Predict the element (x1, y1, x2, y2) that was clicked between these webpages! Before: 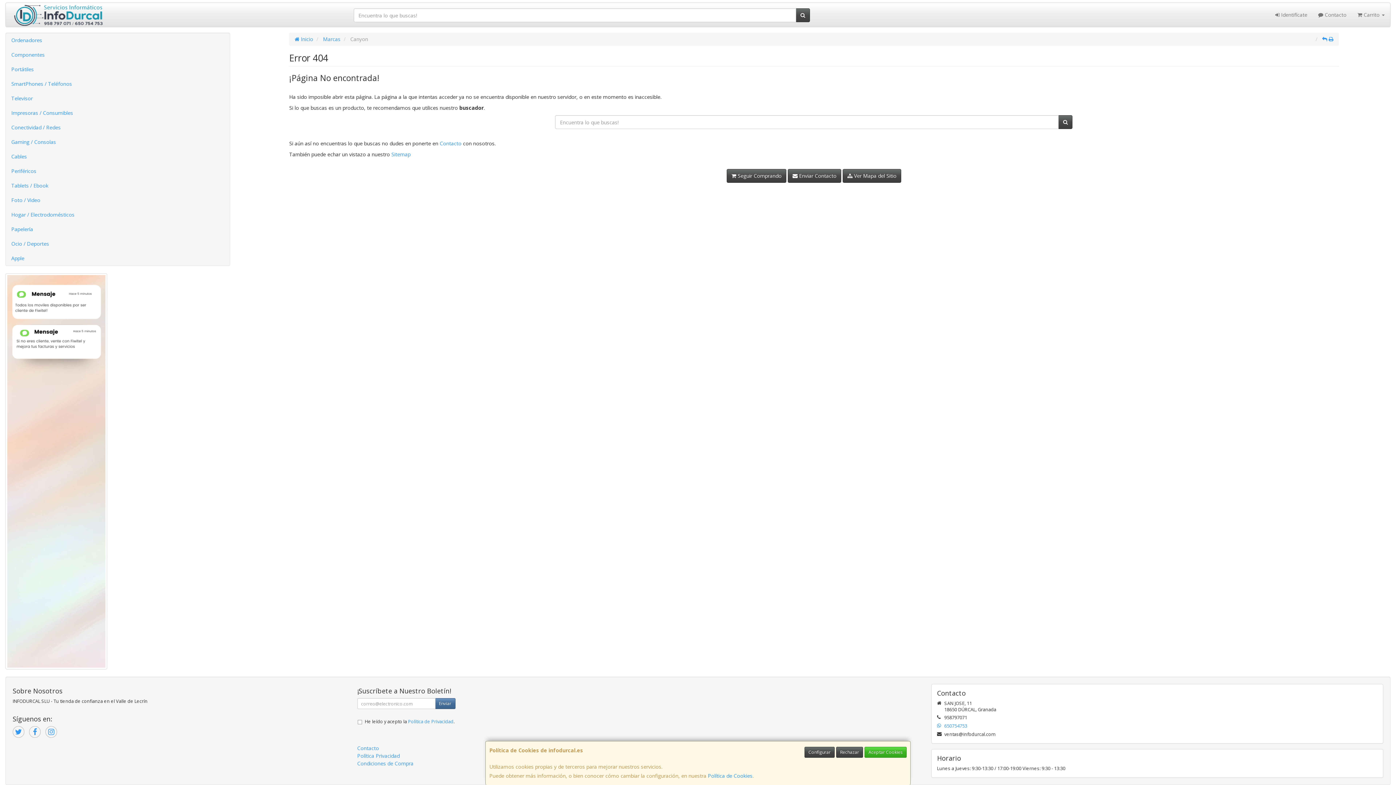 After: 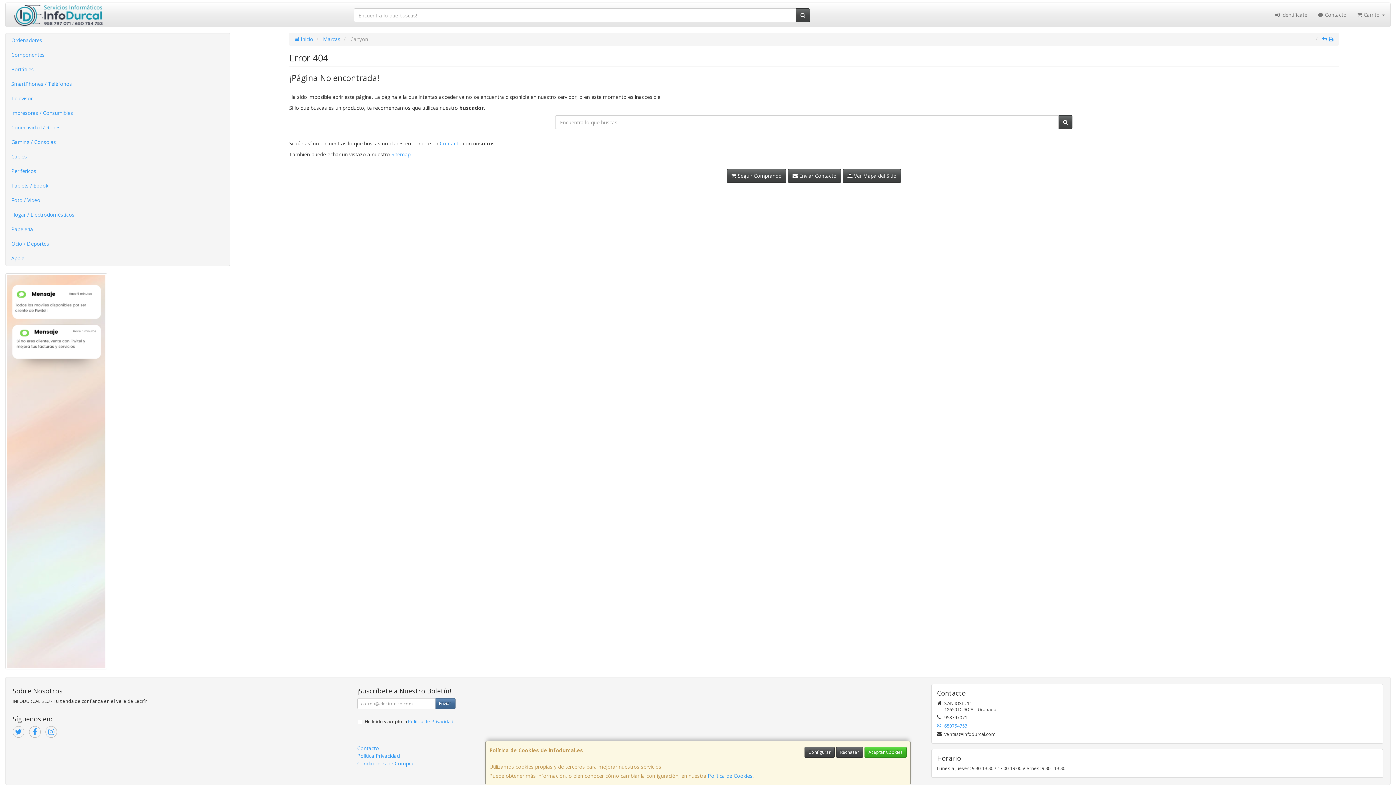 Action: bbox: (1322, 35, 1327, 42)